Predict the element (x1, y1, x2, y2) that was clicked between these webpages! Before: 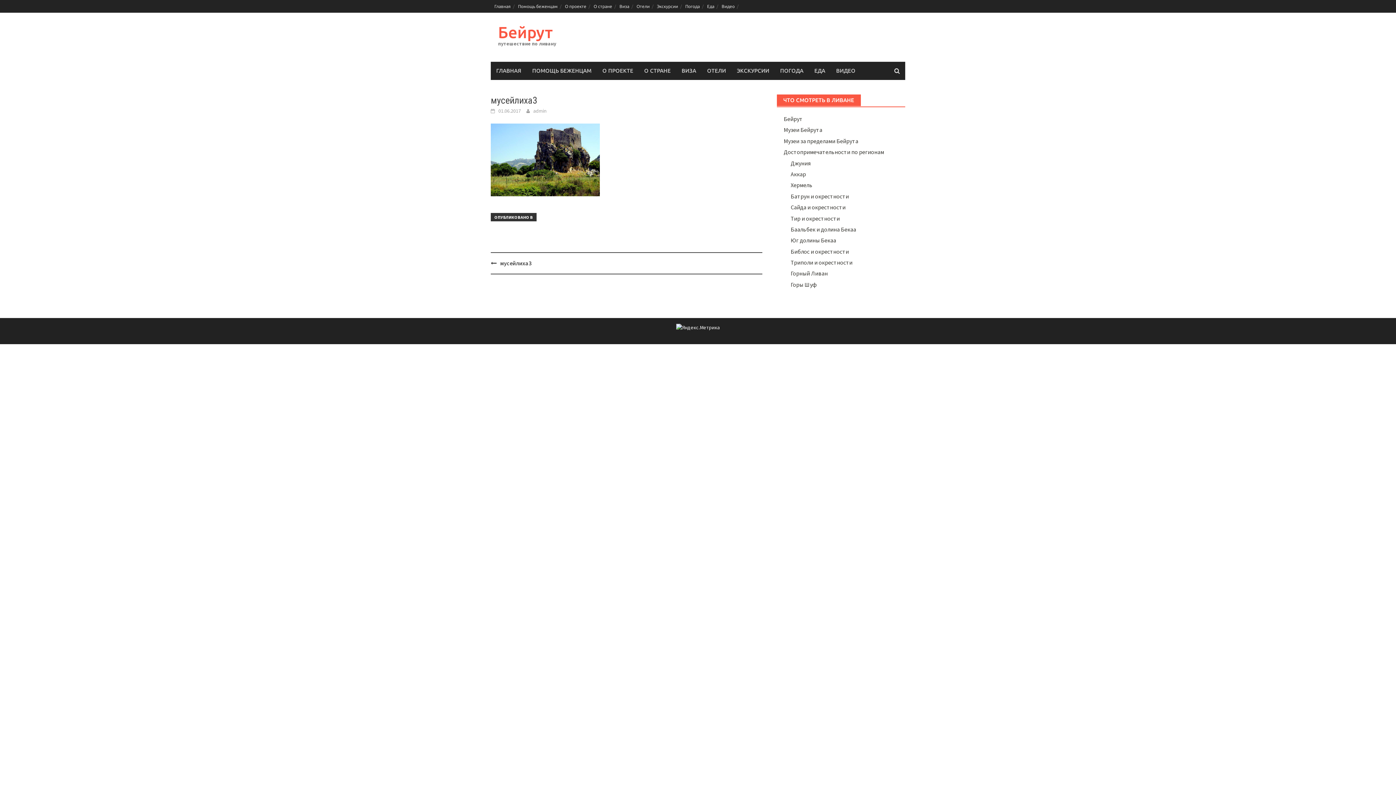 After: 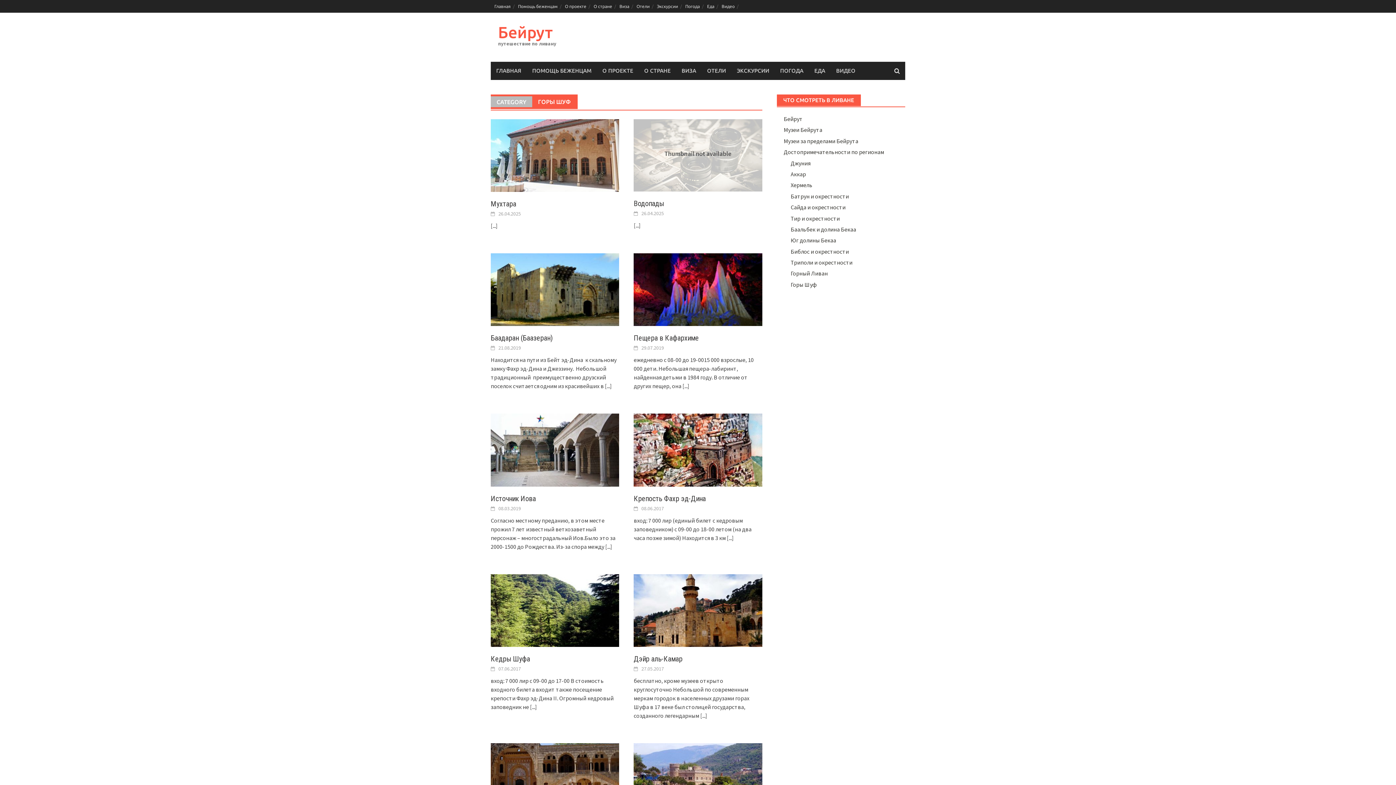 Action: bbox: (790, 281, 817, 288) label: Горы Шуф